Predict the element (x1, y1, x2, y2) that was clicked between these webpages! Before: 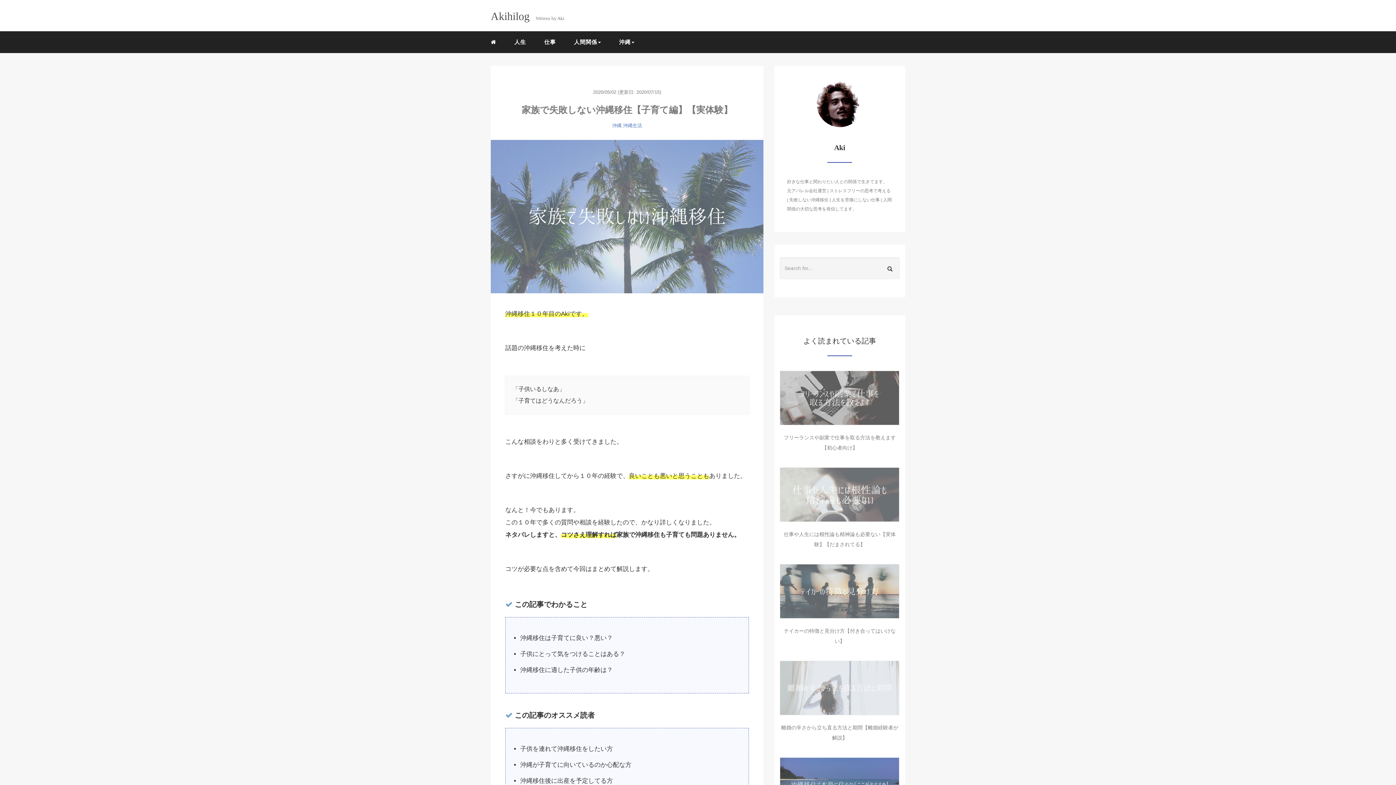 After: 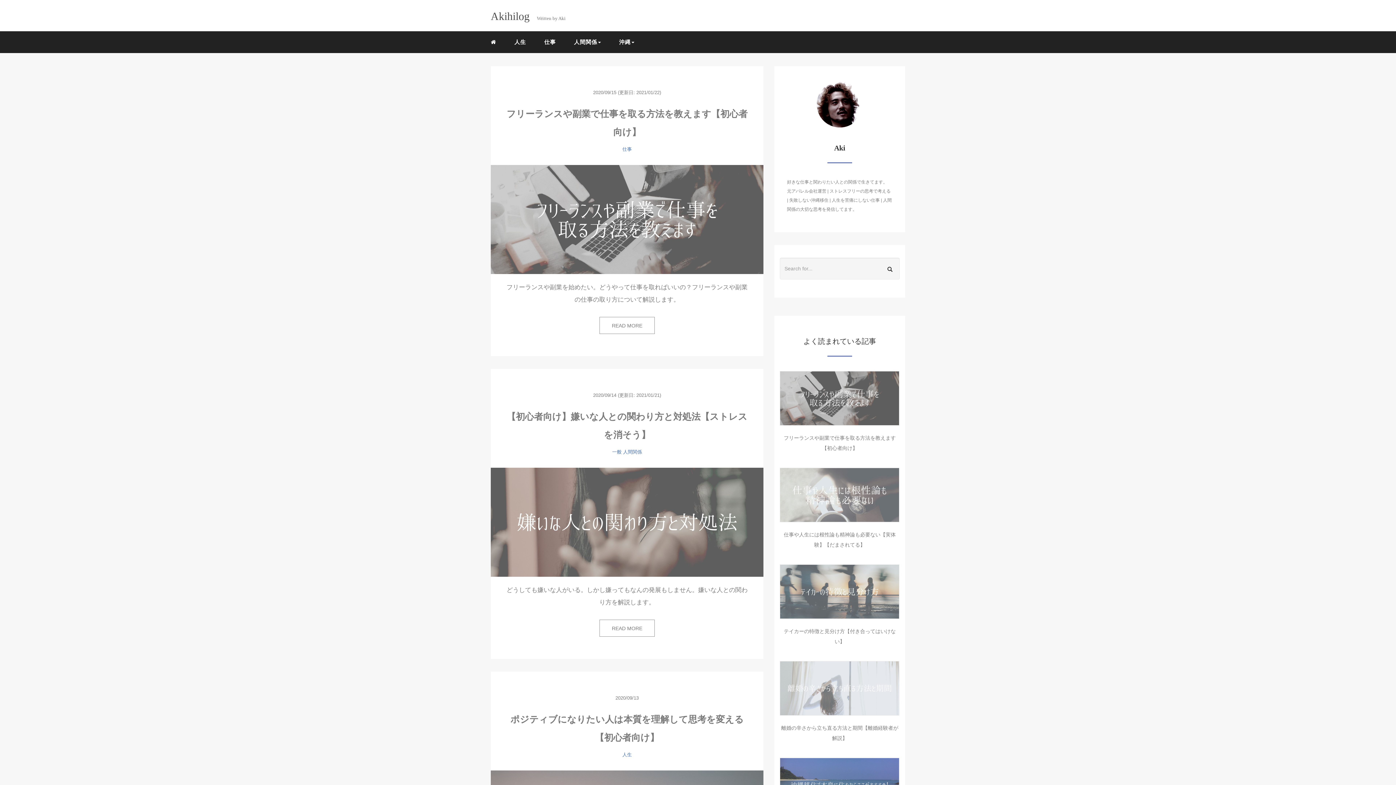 Action: label: Akihilog Written by Aki bbox: (490, 15, 564, 21)